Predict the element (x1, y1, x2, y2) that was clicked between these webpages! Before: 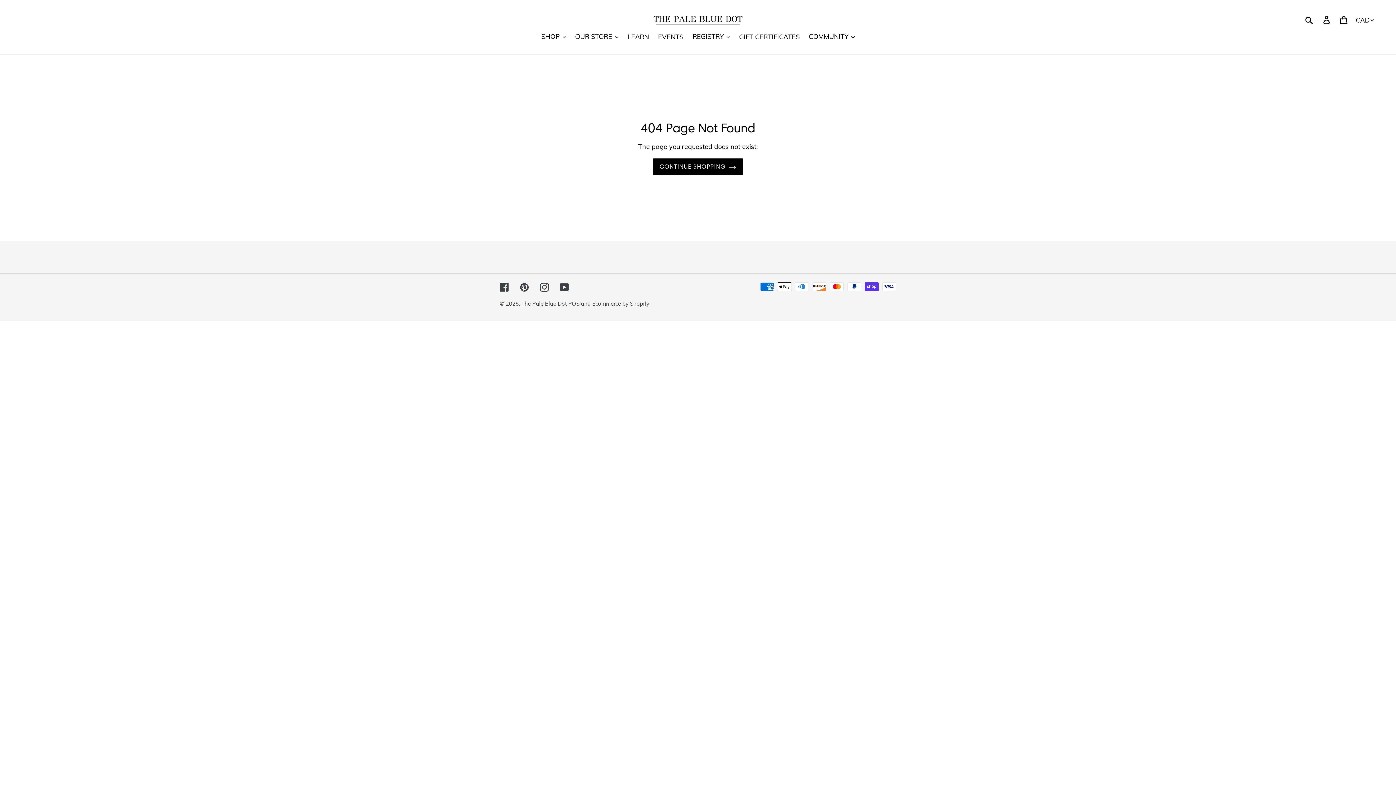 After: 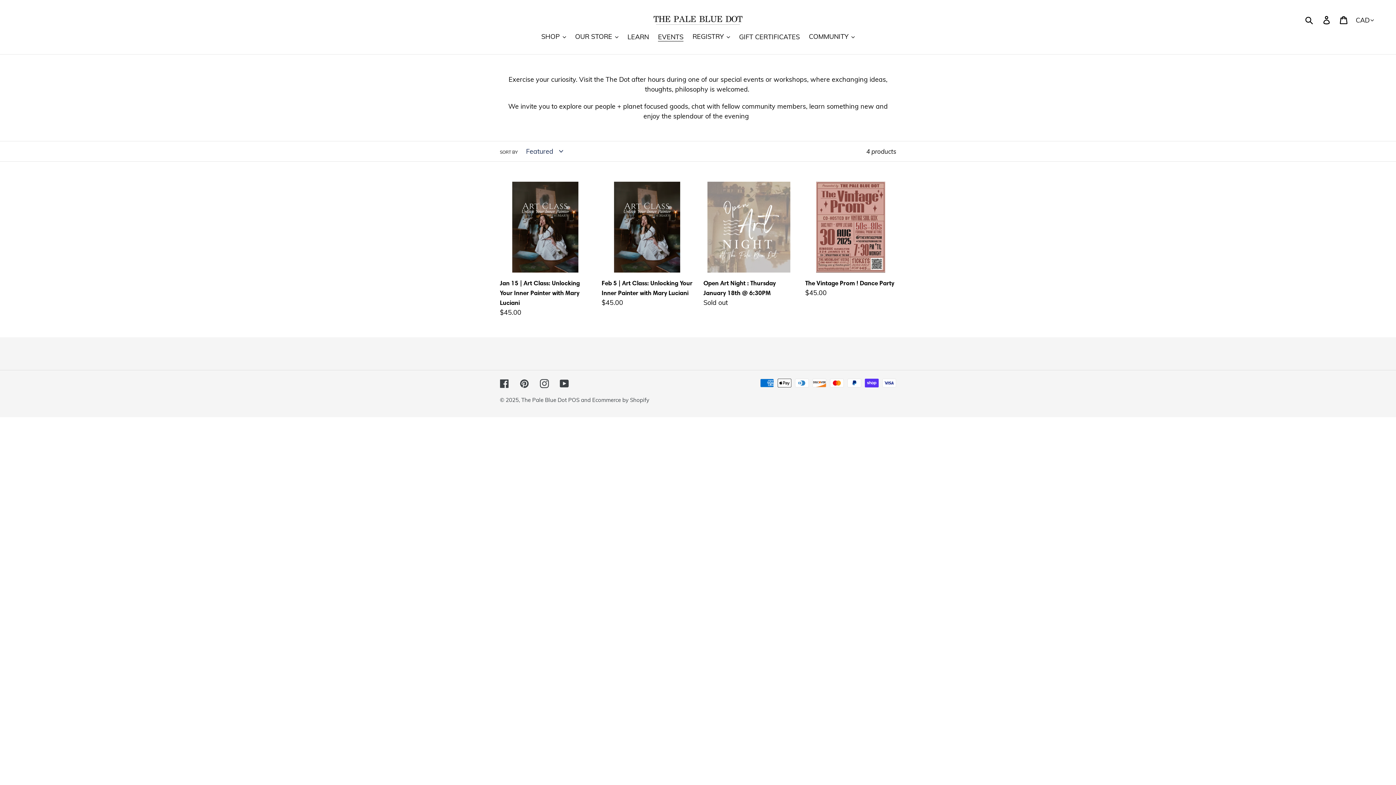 Action: label: EVENTS bbox: (654, 31, 687, 42)